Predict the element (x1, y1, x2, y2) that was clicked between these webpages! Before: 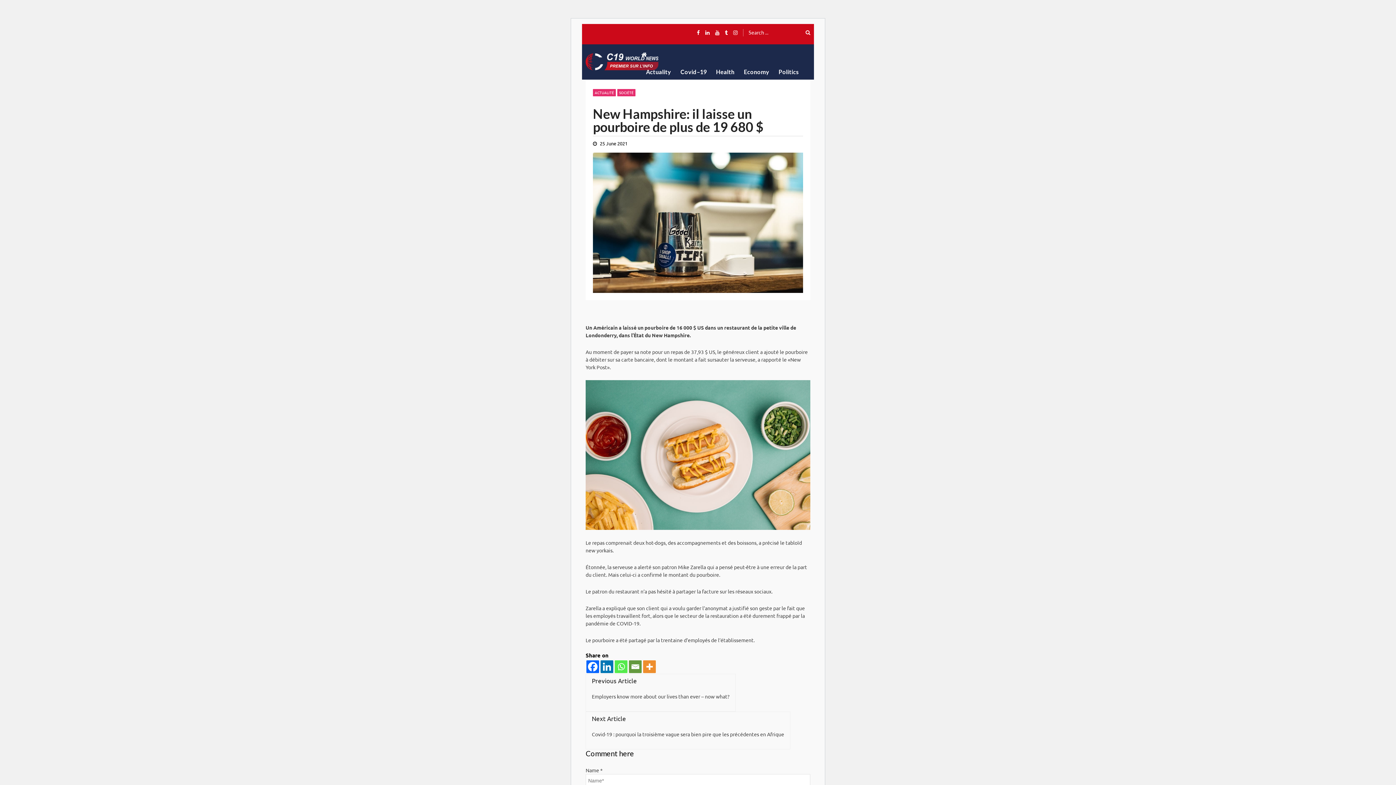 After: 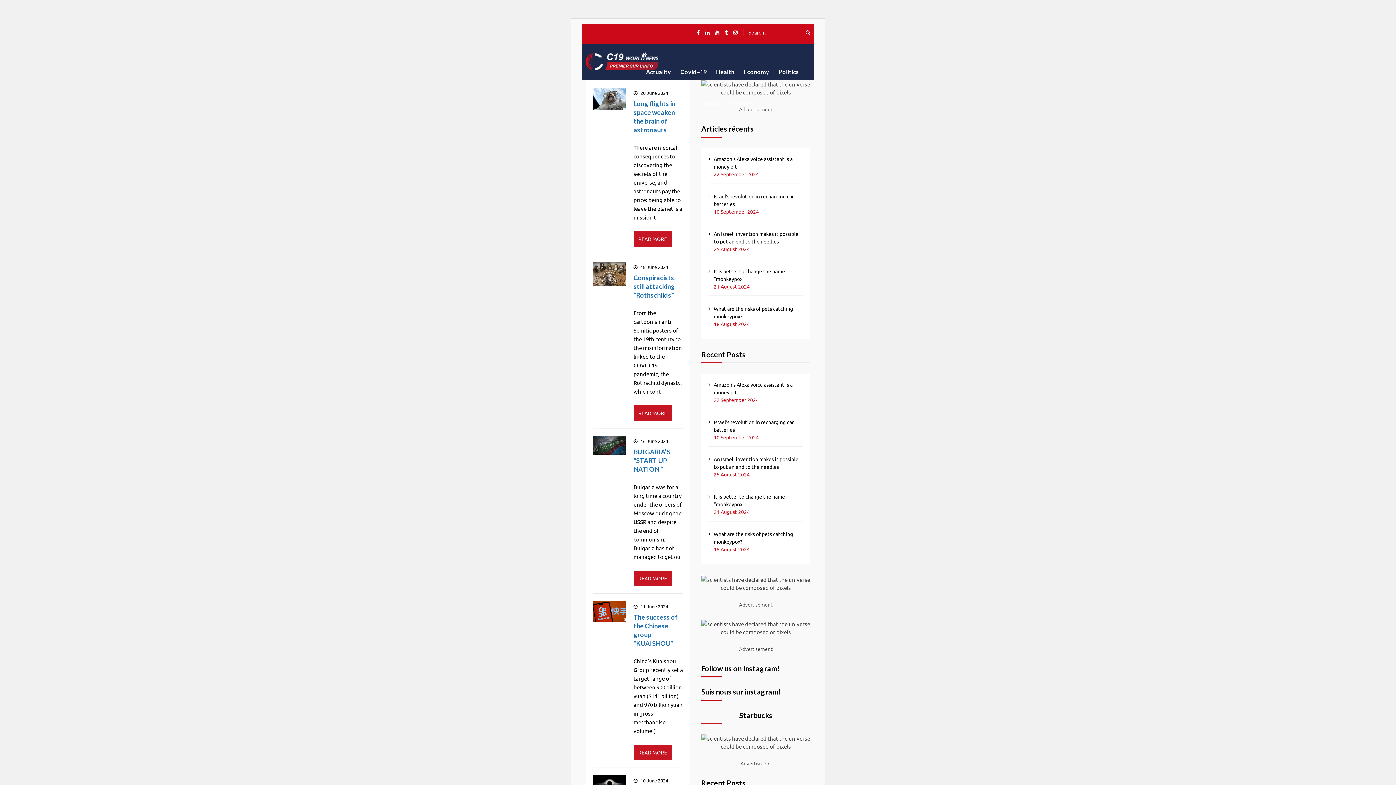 Action: label: Politics bbox: (774, 58, 803, 85)